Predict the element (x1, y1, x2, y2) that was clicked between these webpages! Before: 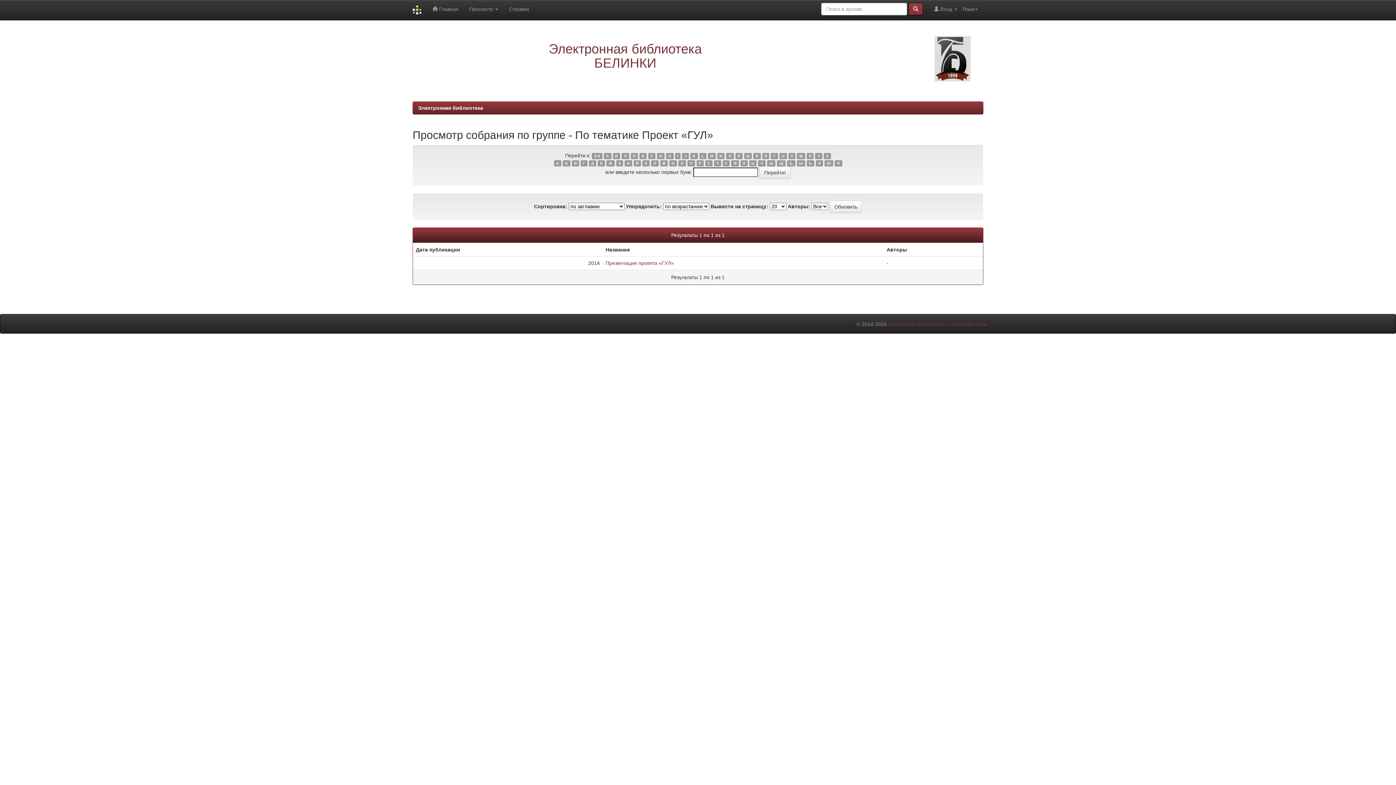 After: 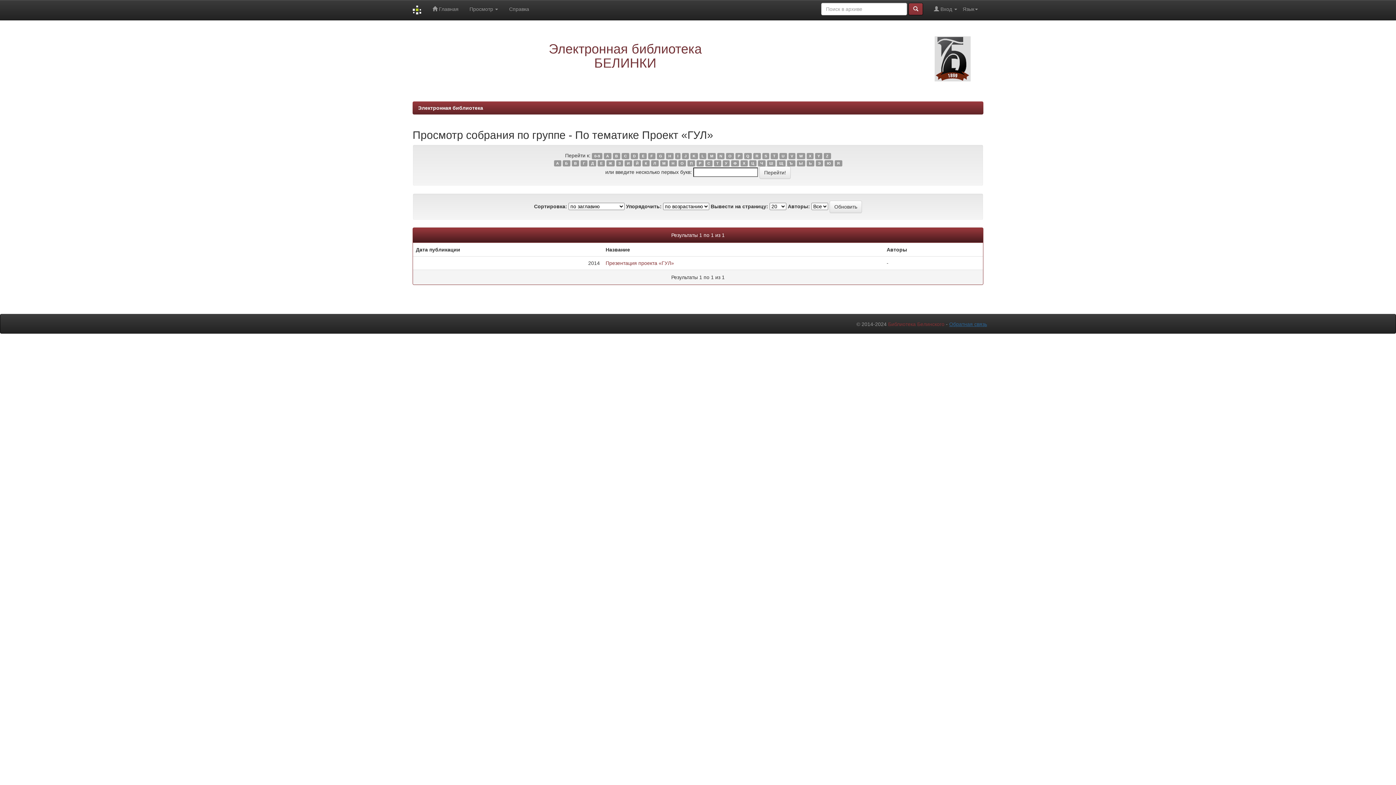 Action: label: Обратная связь bbox: (949, 321, 987, 327)